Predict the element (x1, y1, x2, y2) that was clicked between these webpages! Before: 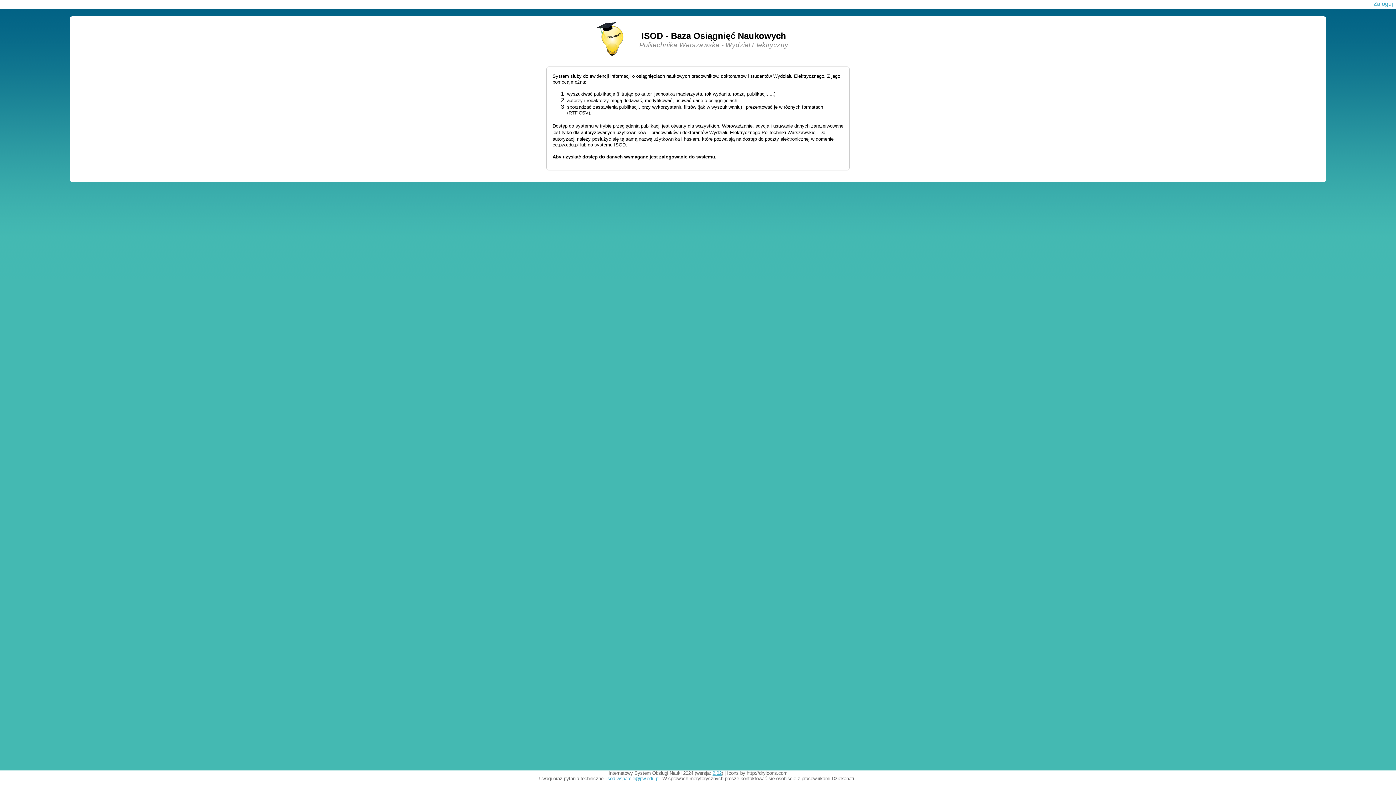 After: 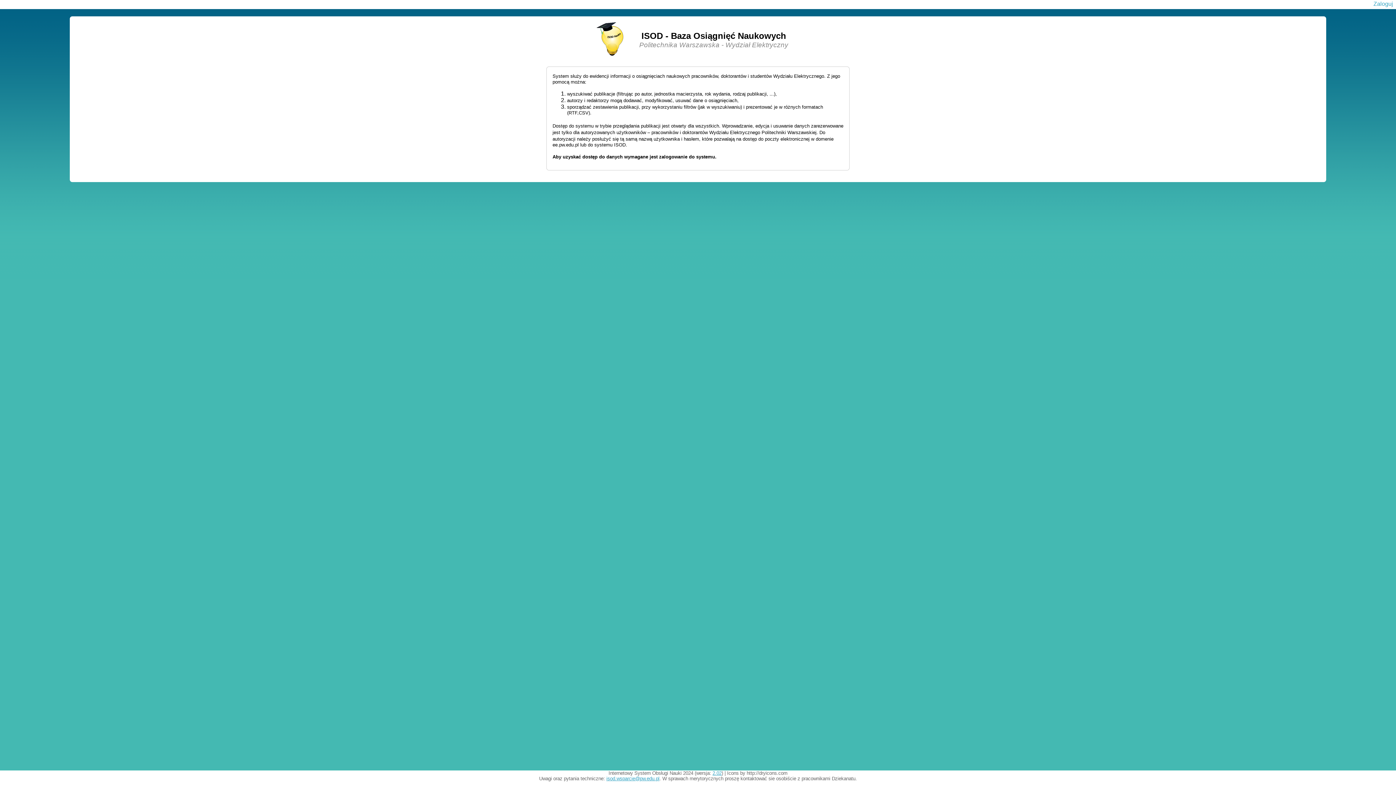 Action: bbox: (606, 776, 659, 781) label: isod.wsparcie@pw.edu.pl